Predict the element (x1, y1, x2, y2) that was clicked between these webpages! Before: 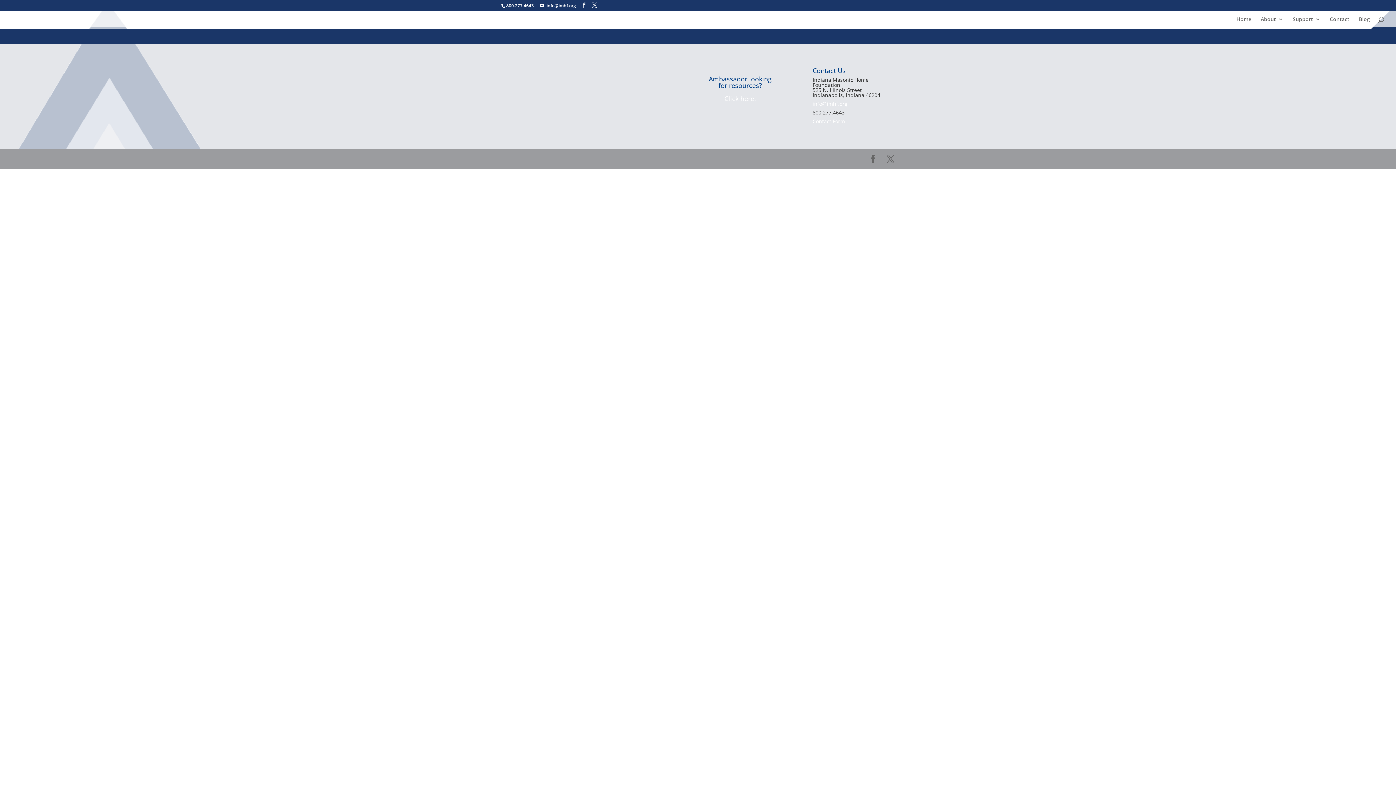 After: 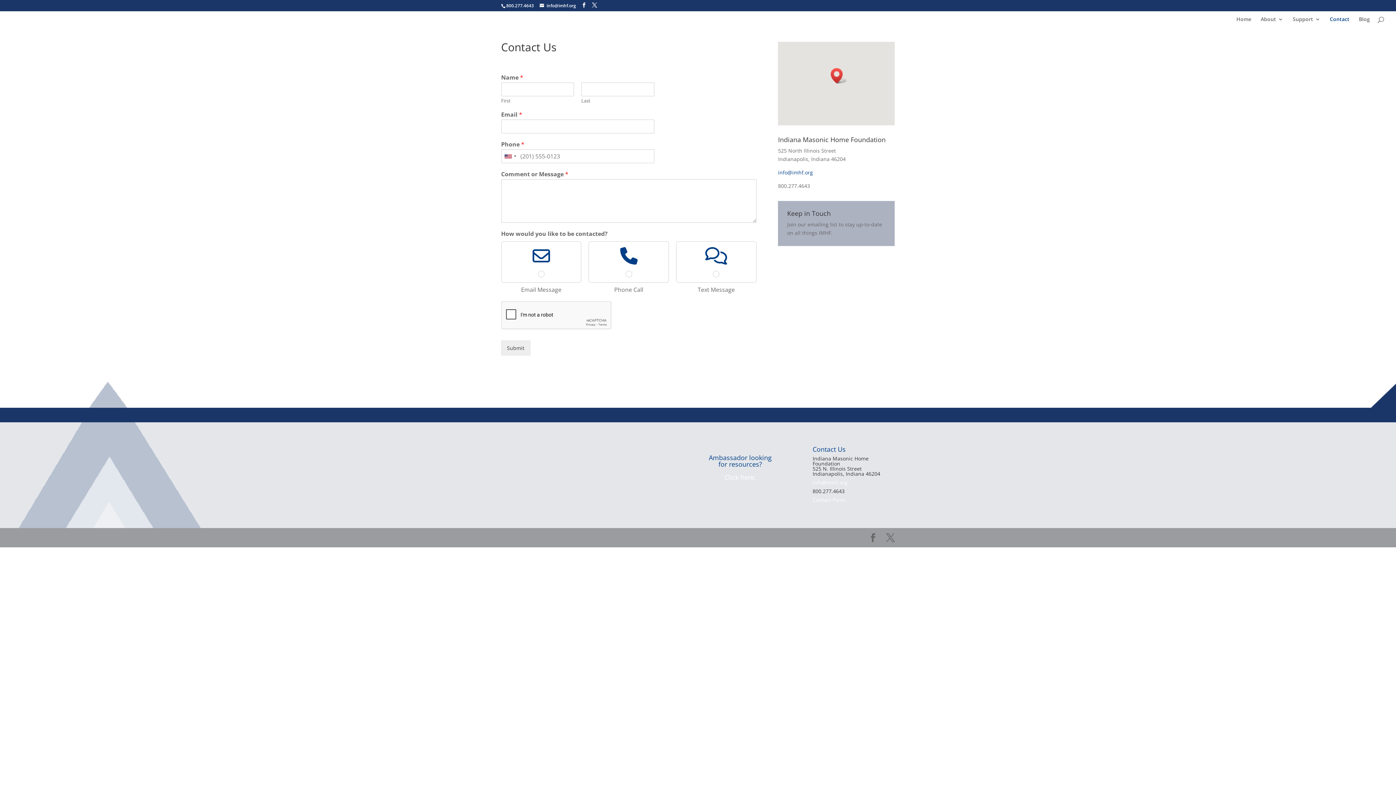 Action: label: Contact bbox: (1330, 16, 1349, 27)